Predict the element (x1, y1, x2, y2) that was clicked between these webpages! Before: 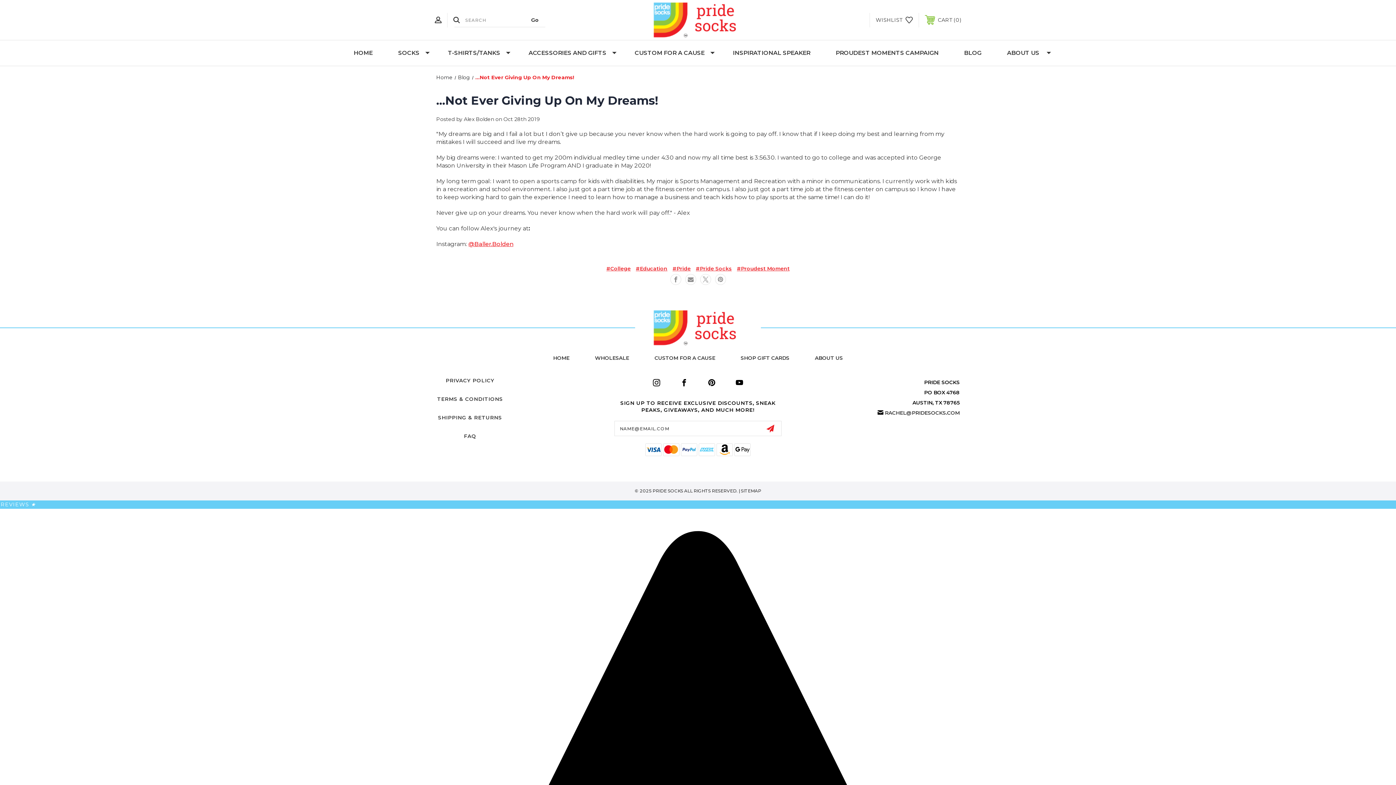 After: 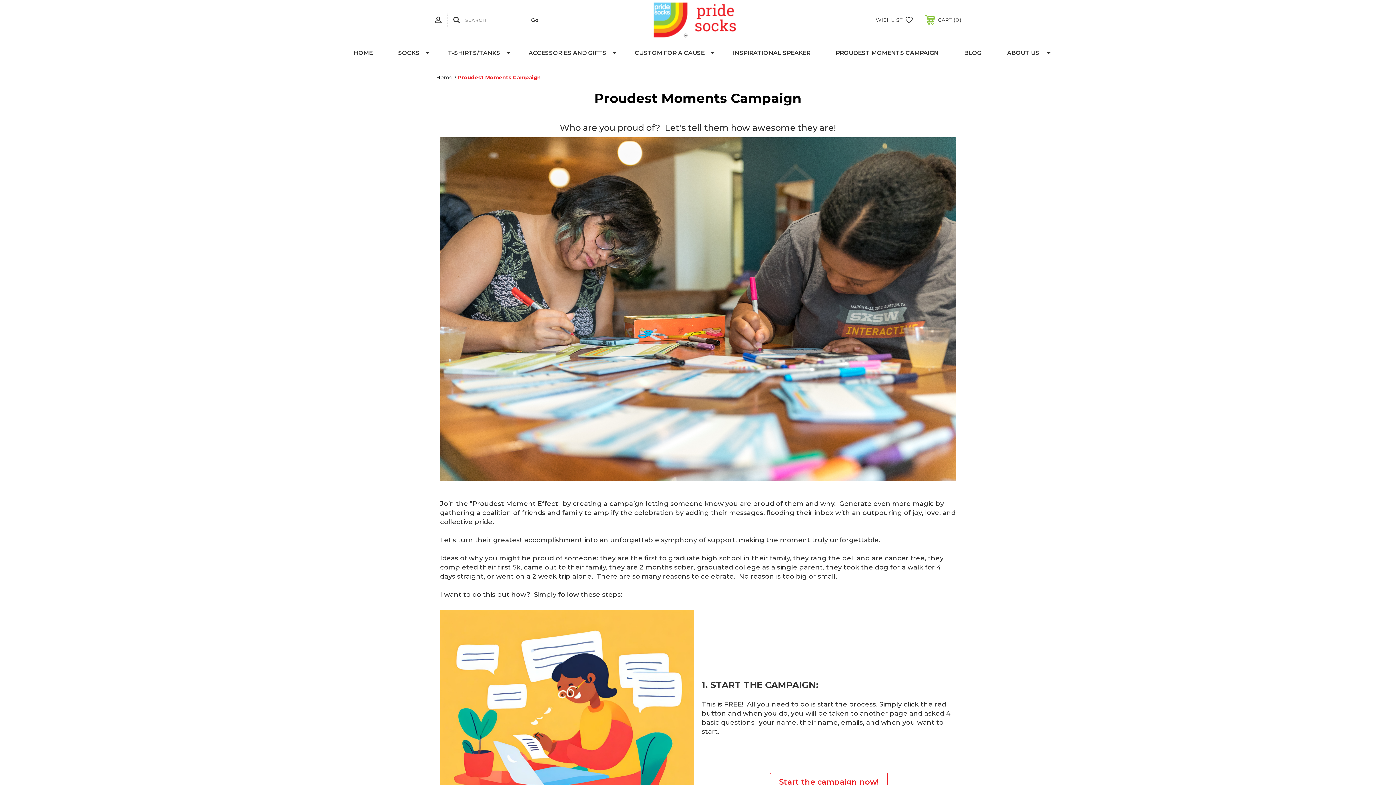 Action: label: PROUDEST MOMENTS CAMPAIGN bbox: (823, 40, 951, 65)